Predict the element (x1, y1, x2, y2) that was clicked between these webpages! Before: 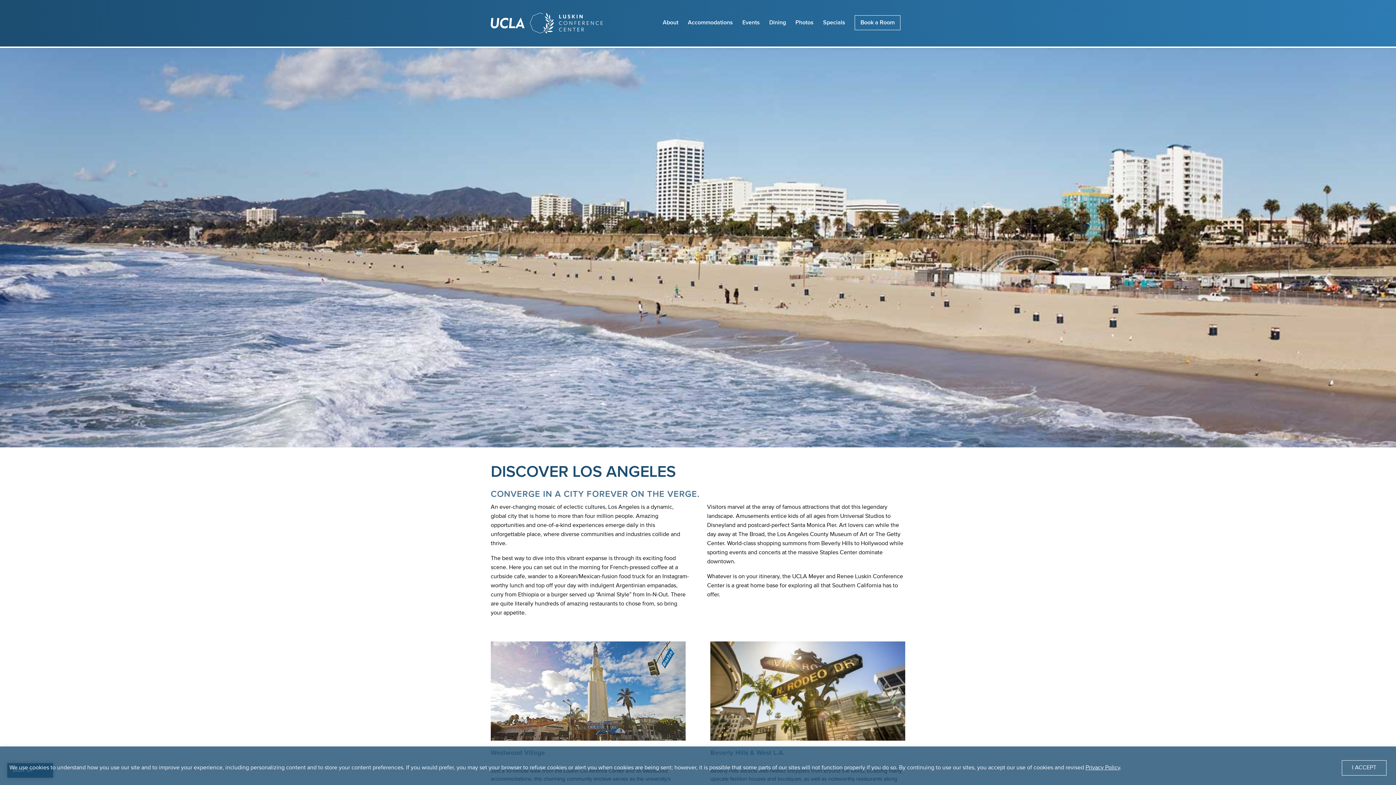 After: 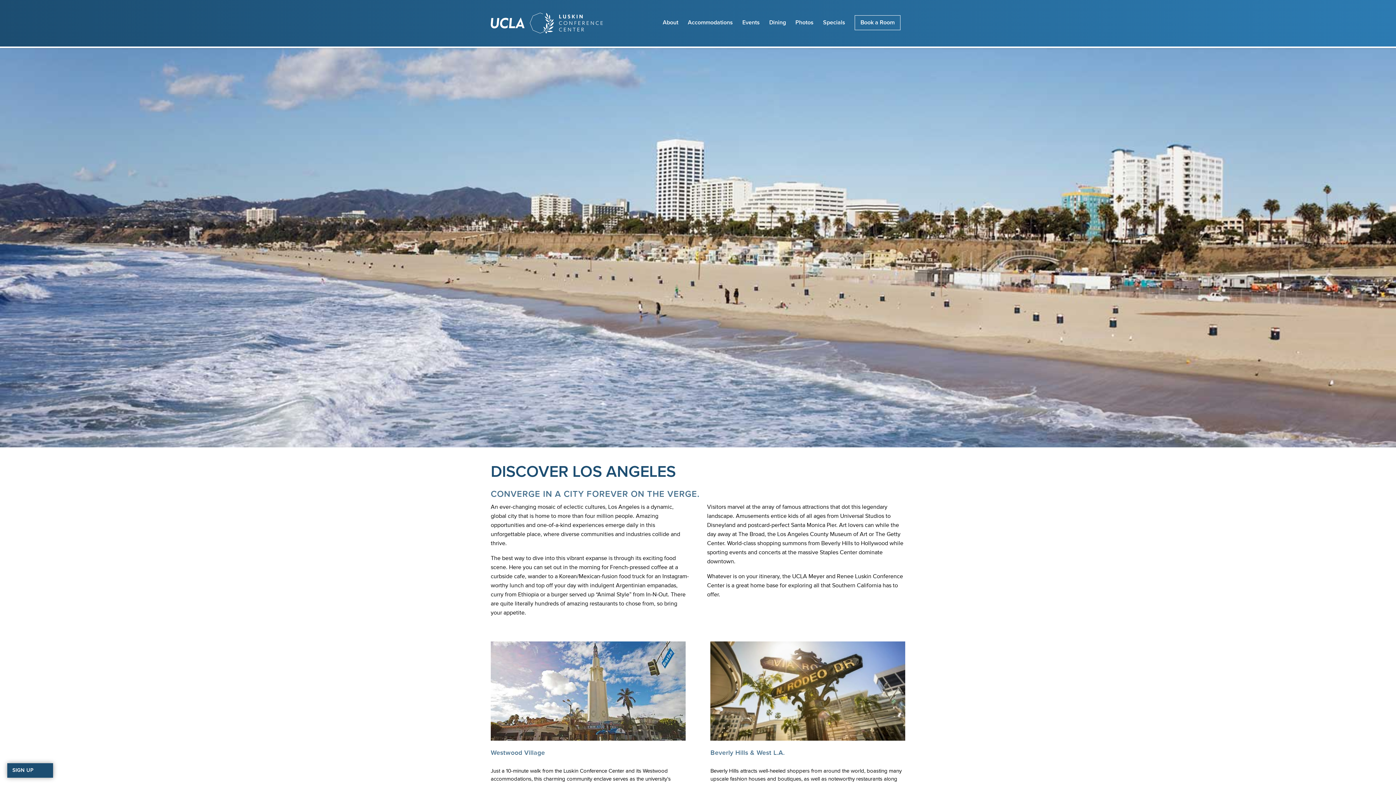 Action: label: I Accept bbox: (1342, 760, 1386, 776)